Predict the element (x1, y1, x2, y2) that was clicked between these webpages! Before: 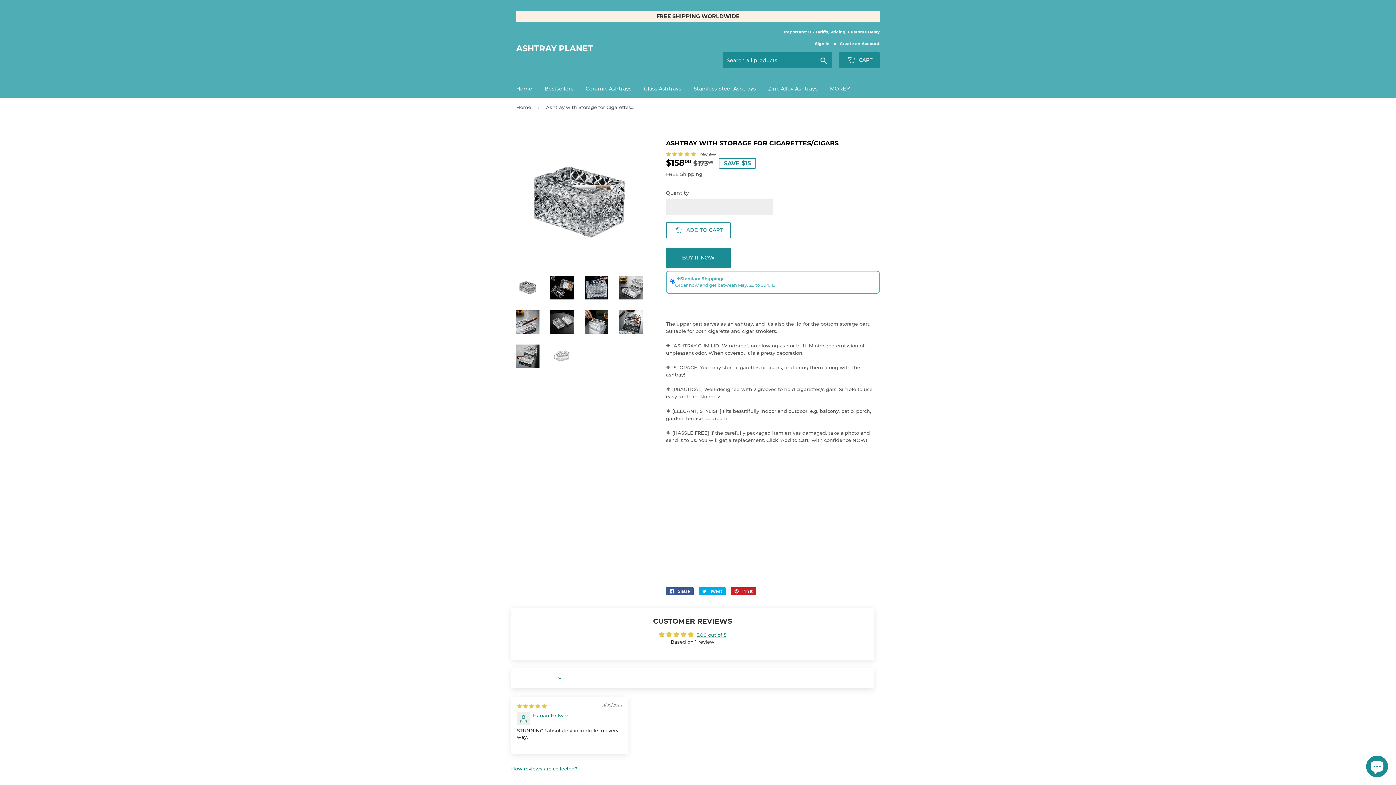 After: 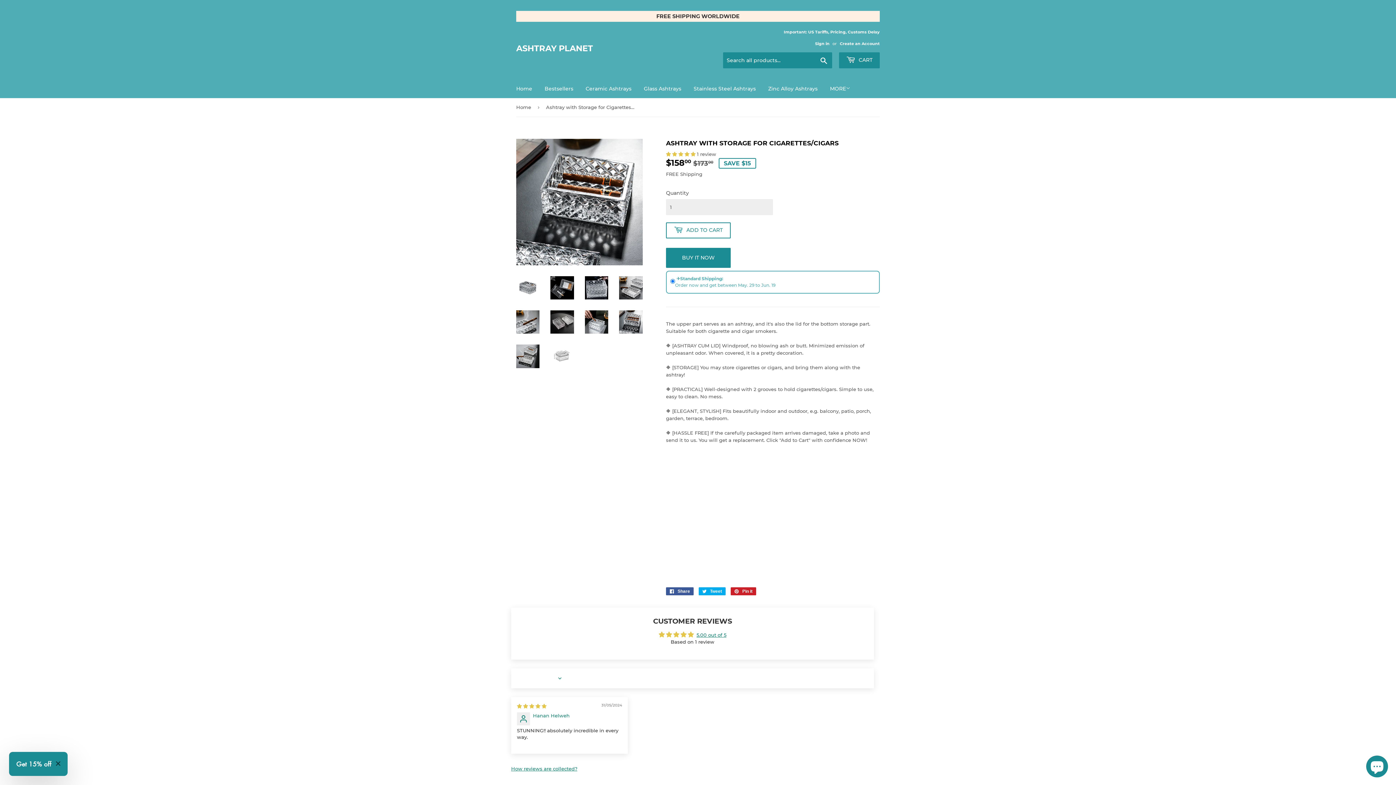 Action: bbox: (619, 310, 642, 333)